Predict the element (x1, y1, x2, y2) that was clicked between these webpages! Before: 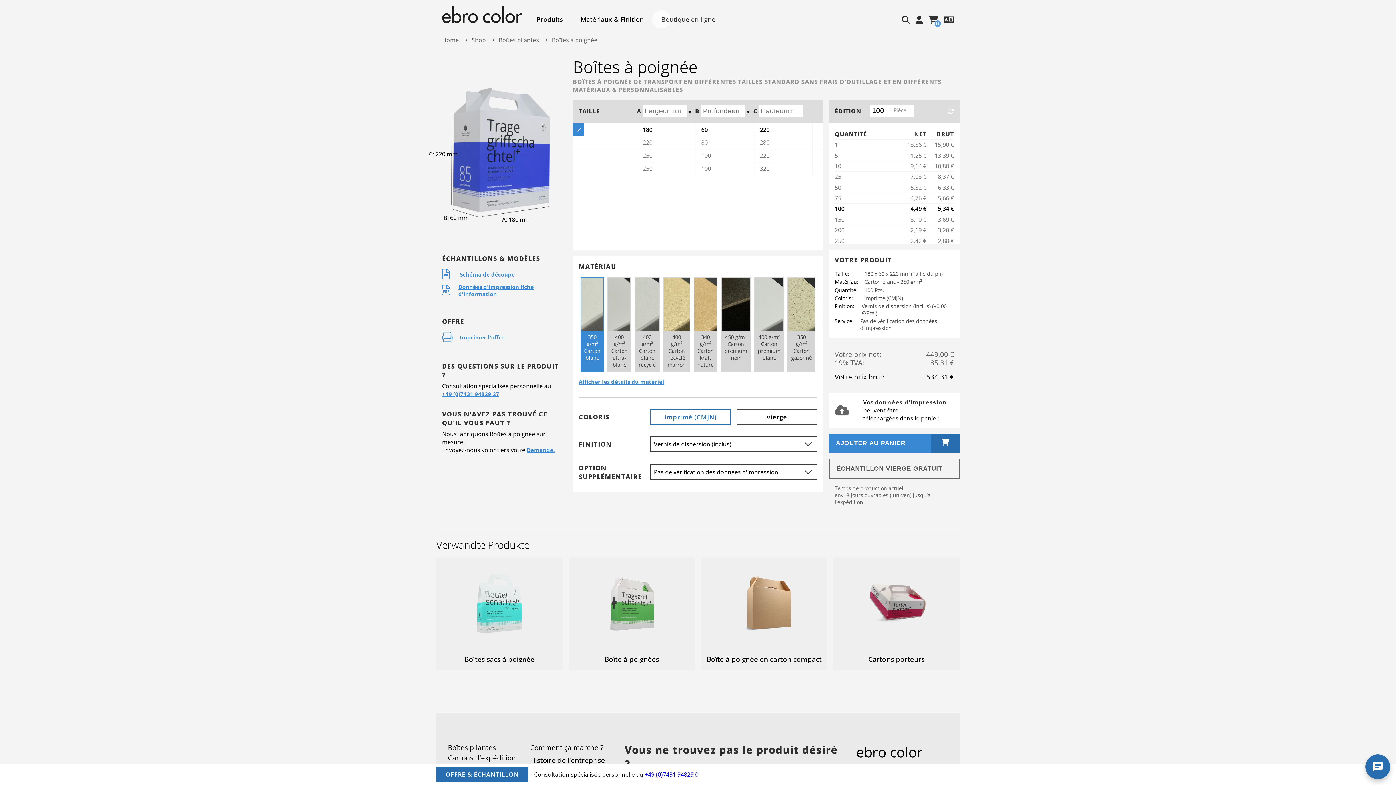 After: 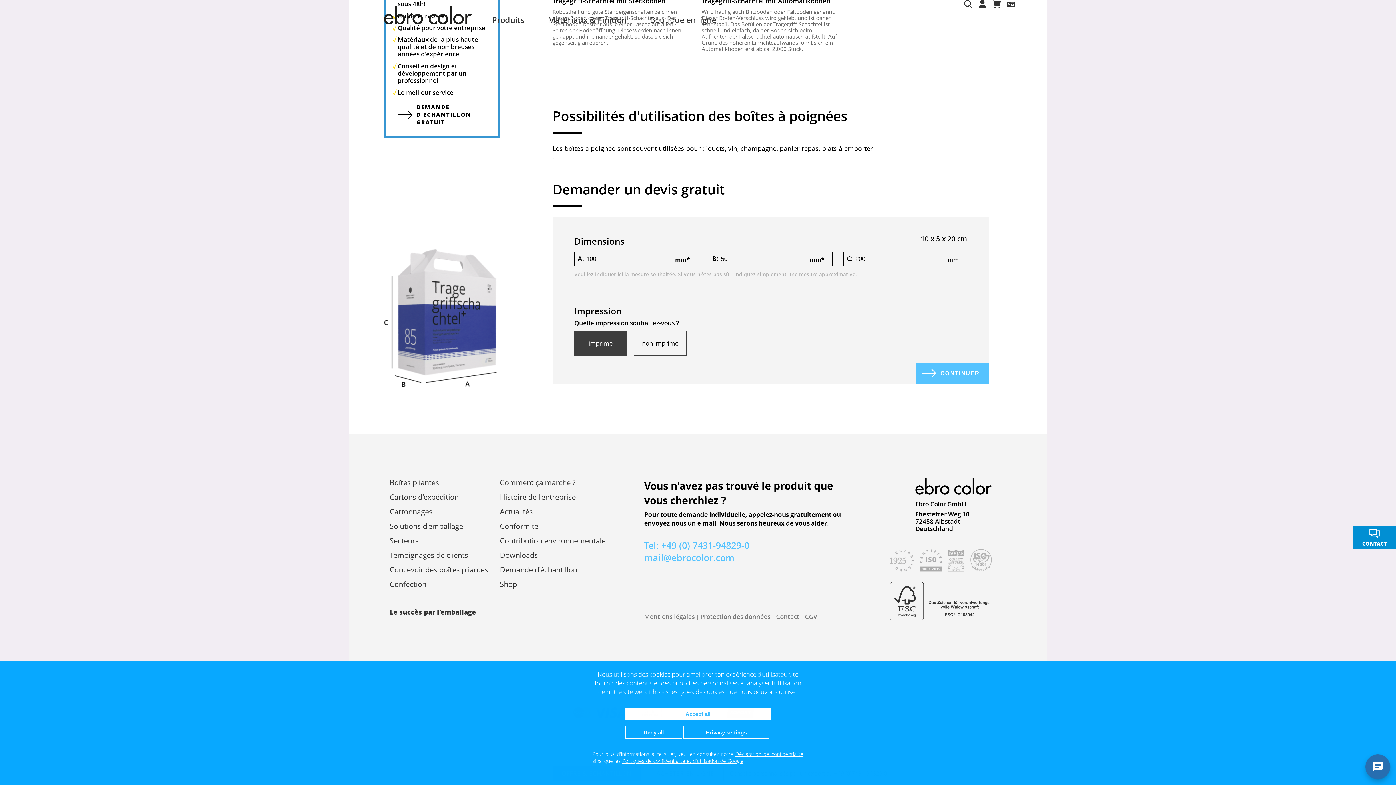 Action: bbox: (436, 767, 528, 782) label: OFFRE & ÉCHANTILLON